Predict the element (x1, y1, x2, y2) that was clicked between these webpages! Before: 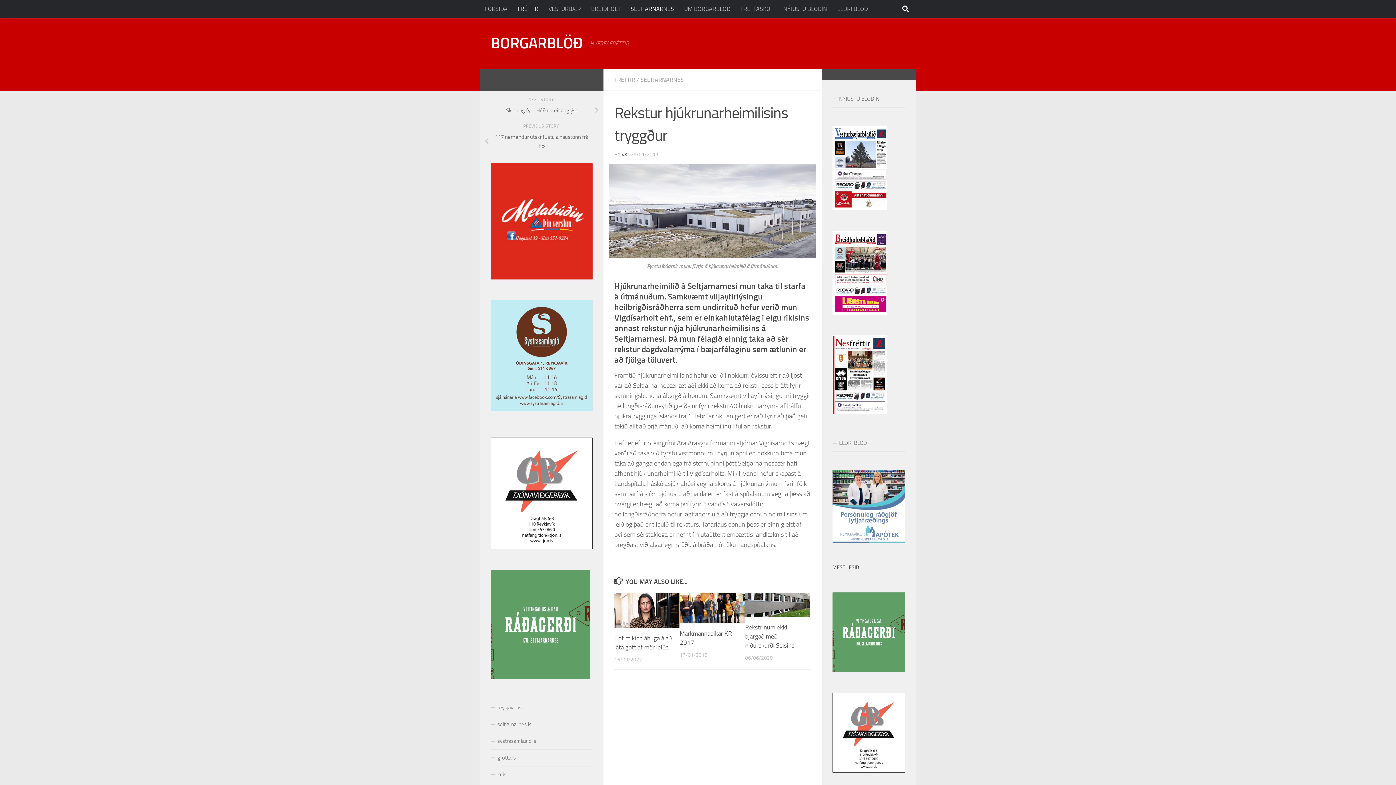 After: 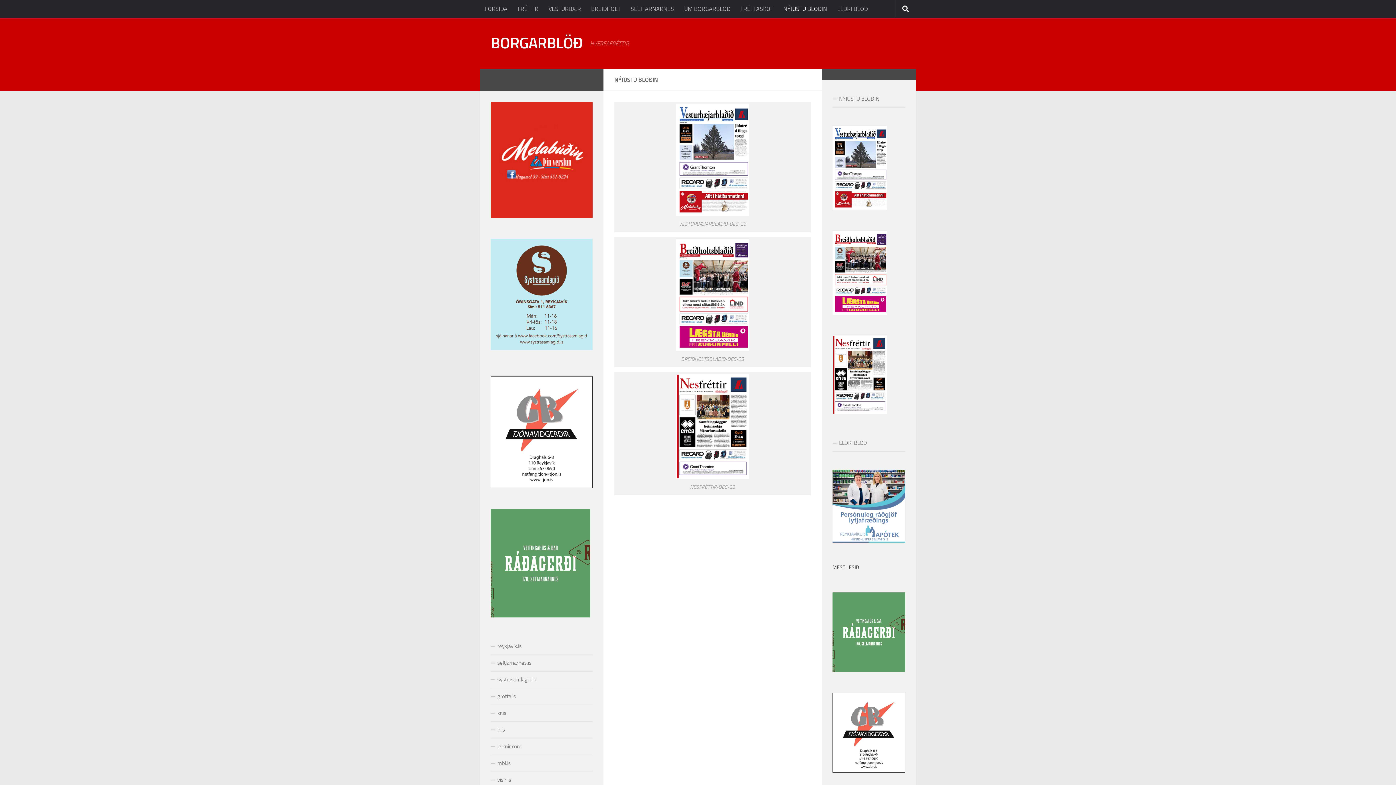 Action: label: NÝJUSTU BLÖÐIN bbox: (778, 0, 832, 18)